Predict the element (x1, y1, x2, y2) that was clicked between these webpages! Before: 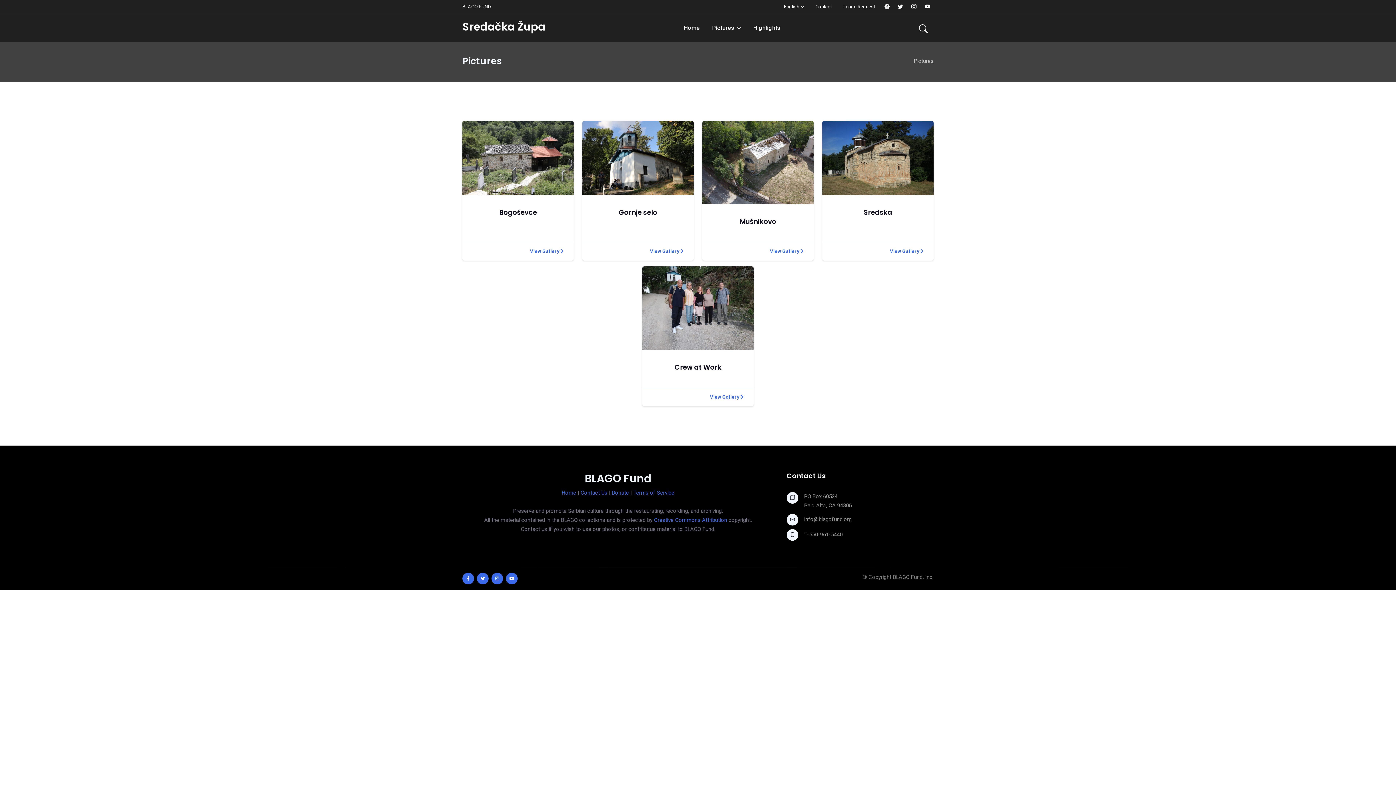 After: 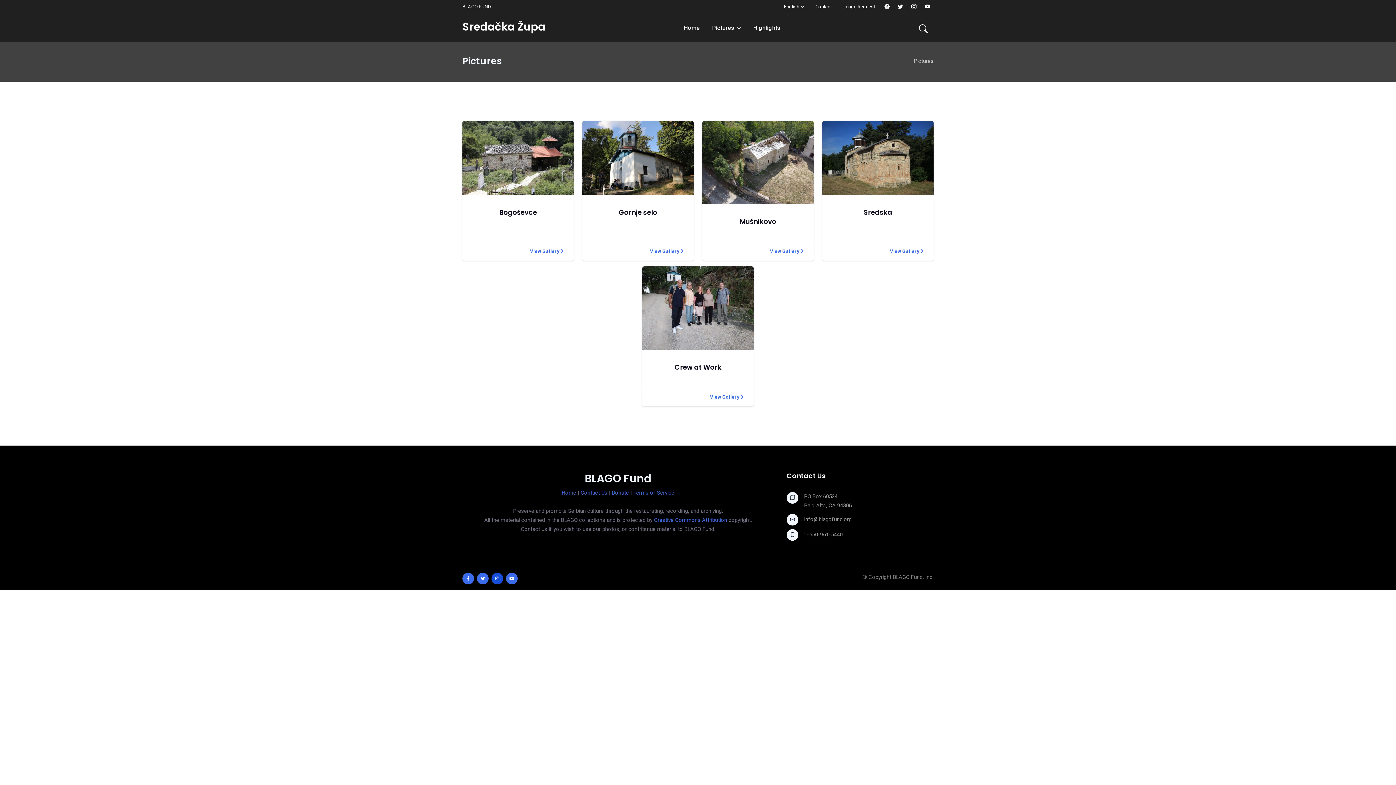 Action: bbox: (491, 573, 503, 584)